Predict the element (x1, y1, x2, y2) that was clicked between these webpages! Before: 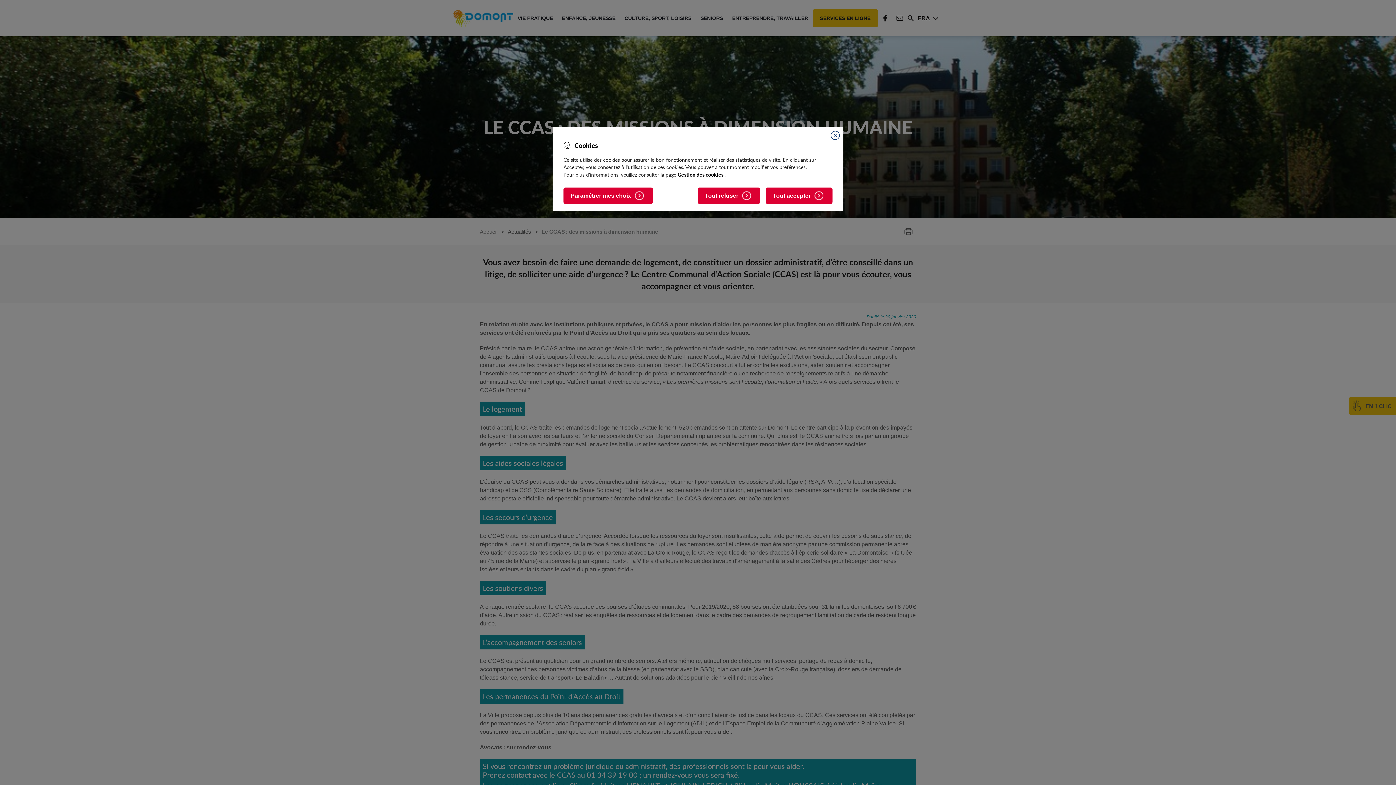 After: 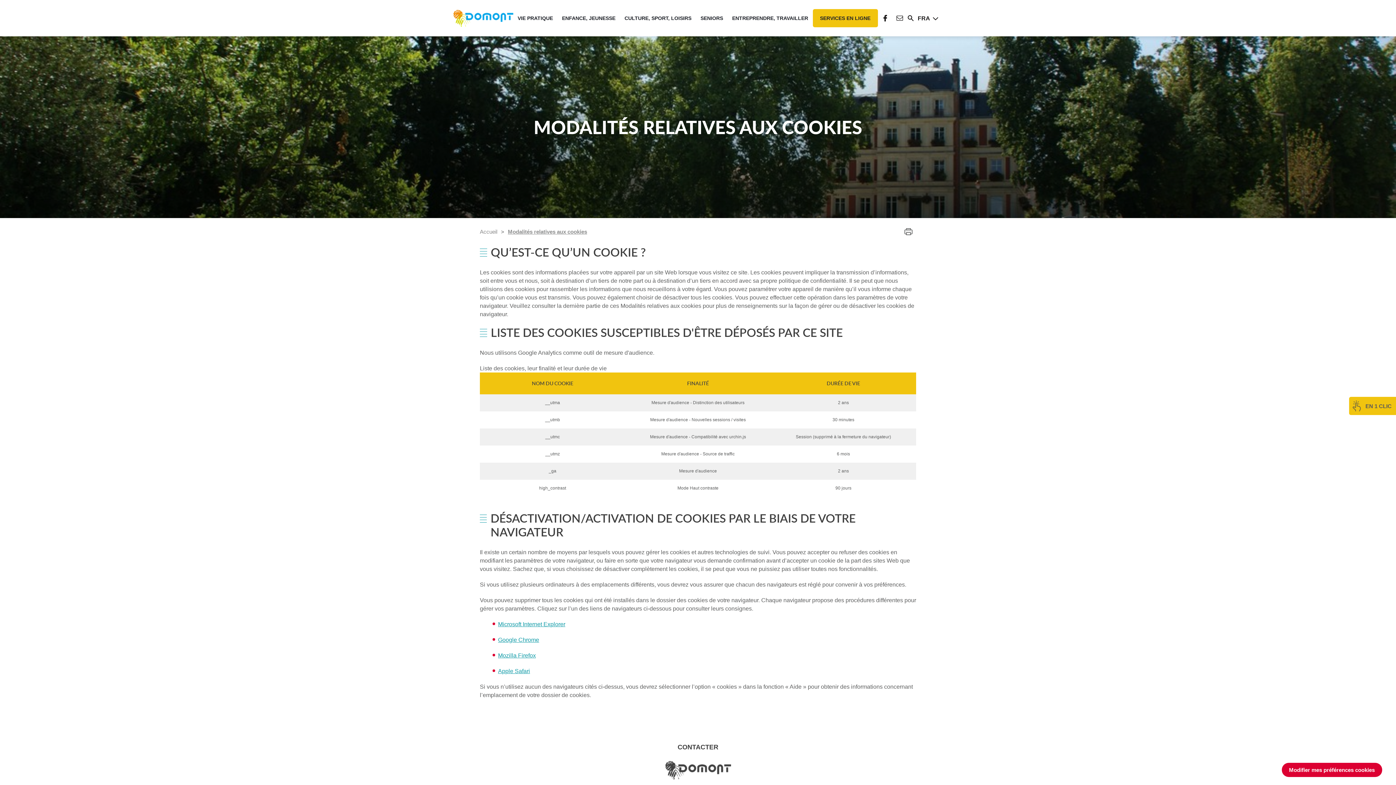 Action: bbox: (677, 170, 724, 178) label: Gestion des cookies 